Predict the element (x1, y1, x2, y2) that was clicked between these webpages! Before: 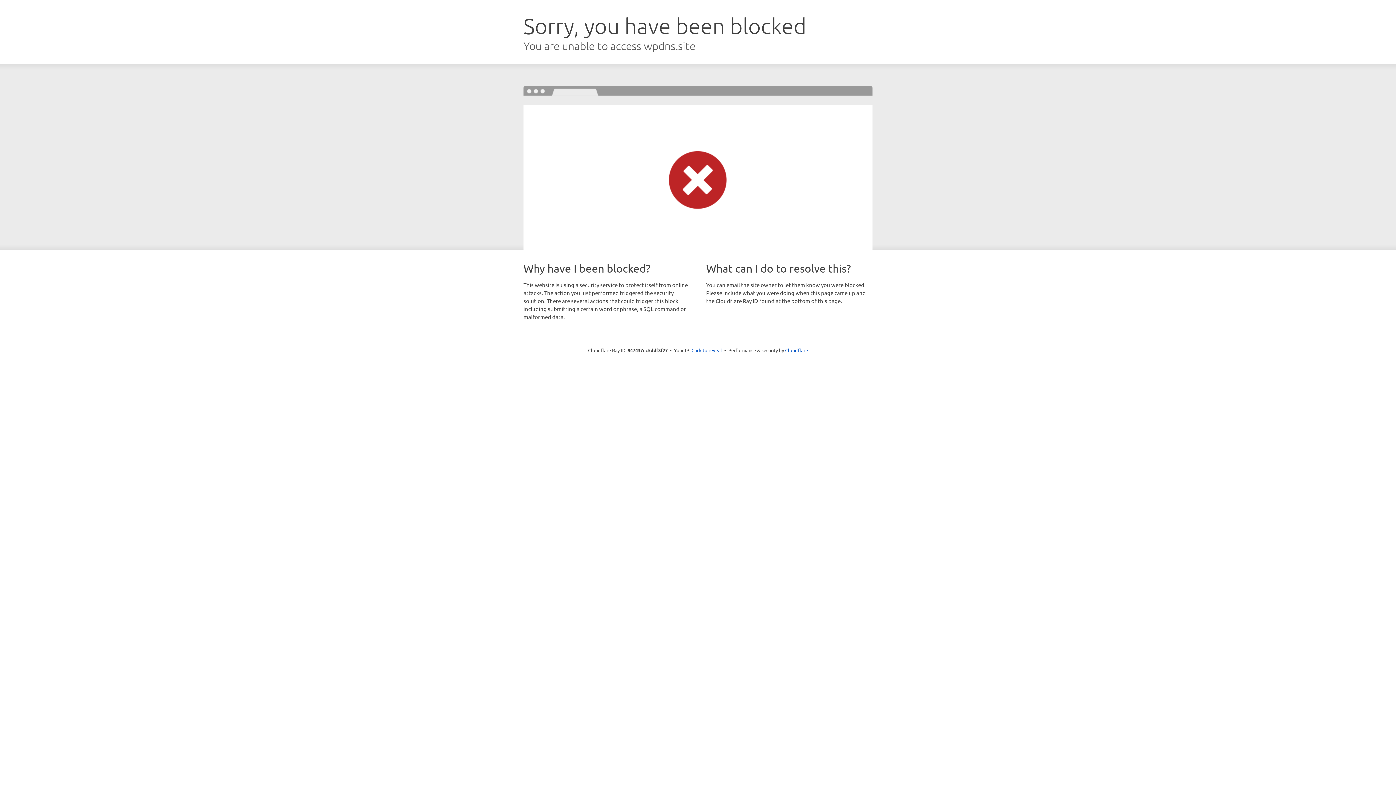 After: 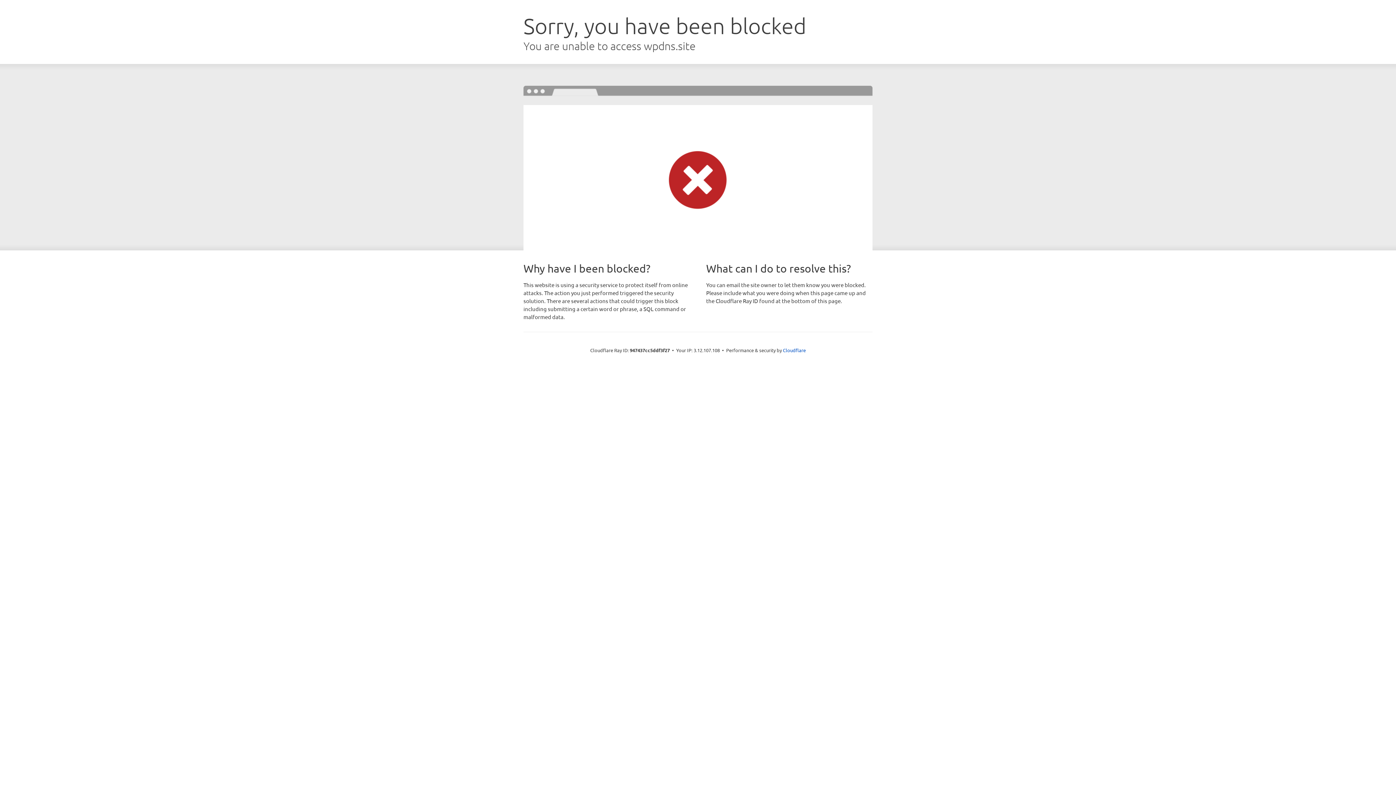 Action: label: Click to reveal bbox: (691, 346, 722, 353)